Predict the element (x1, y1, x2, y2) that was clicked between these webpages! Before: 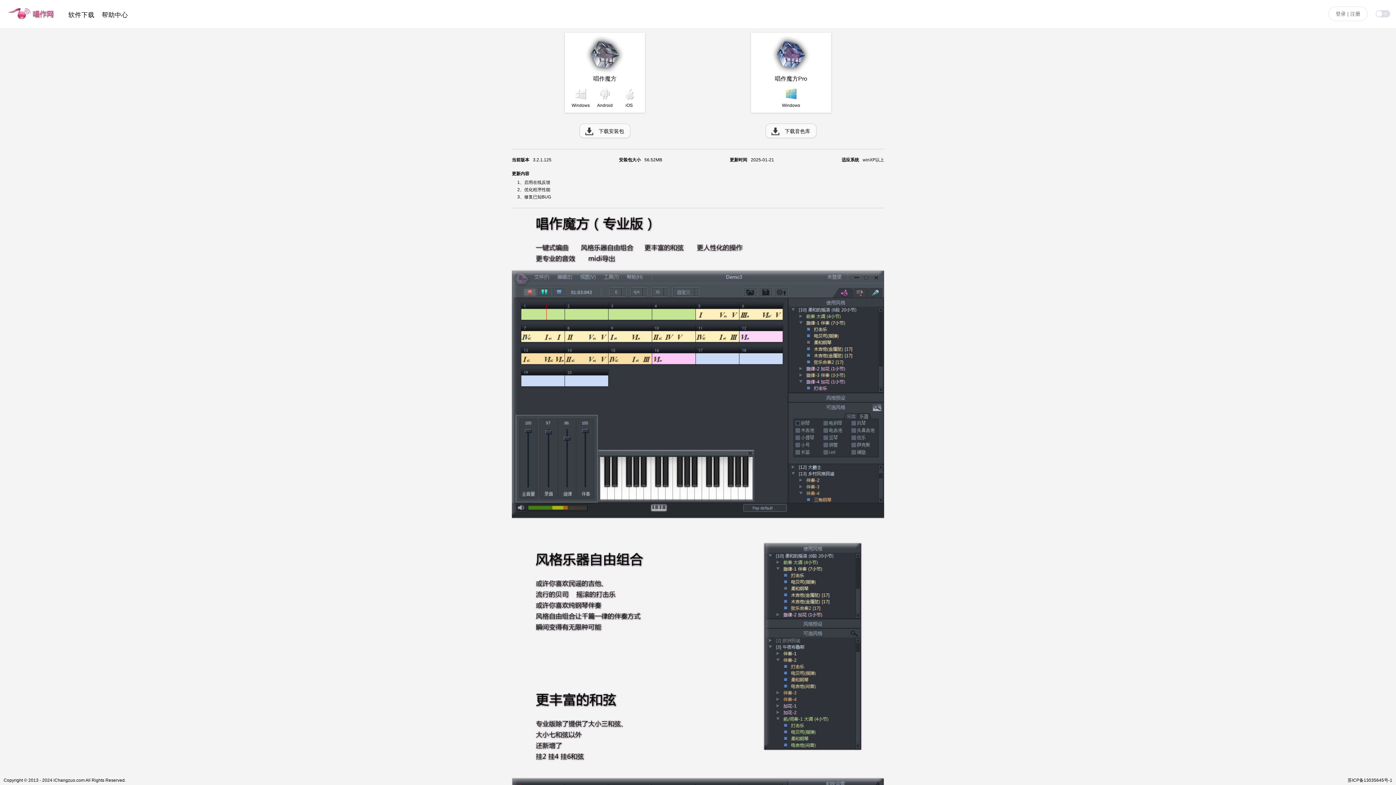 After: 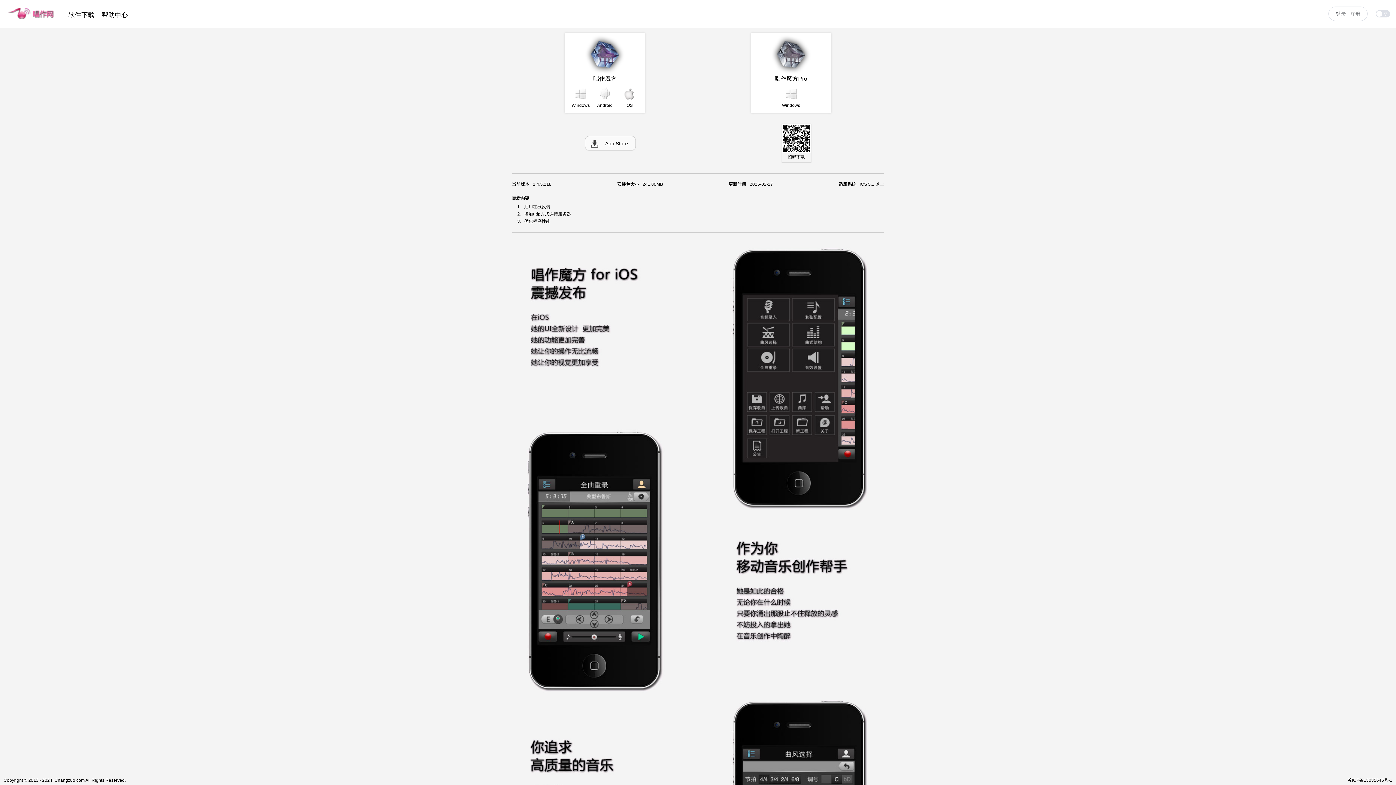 Action: bbox: (625, 102, 632, 111) label: iOS